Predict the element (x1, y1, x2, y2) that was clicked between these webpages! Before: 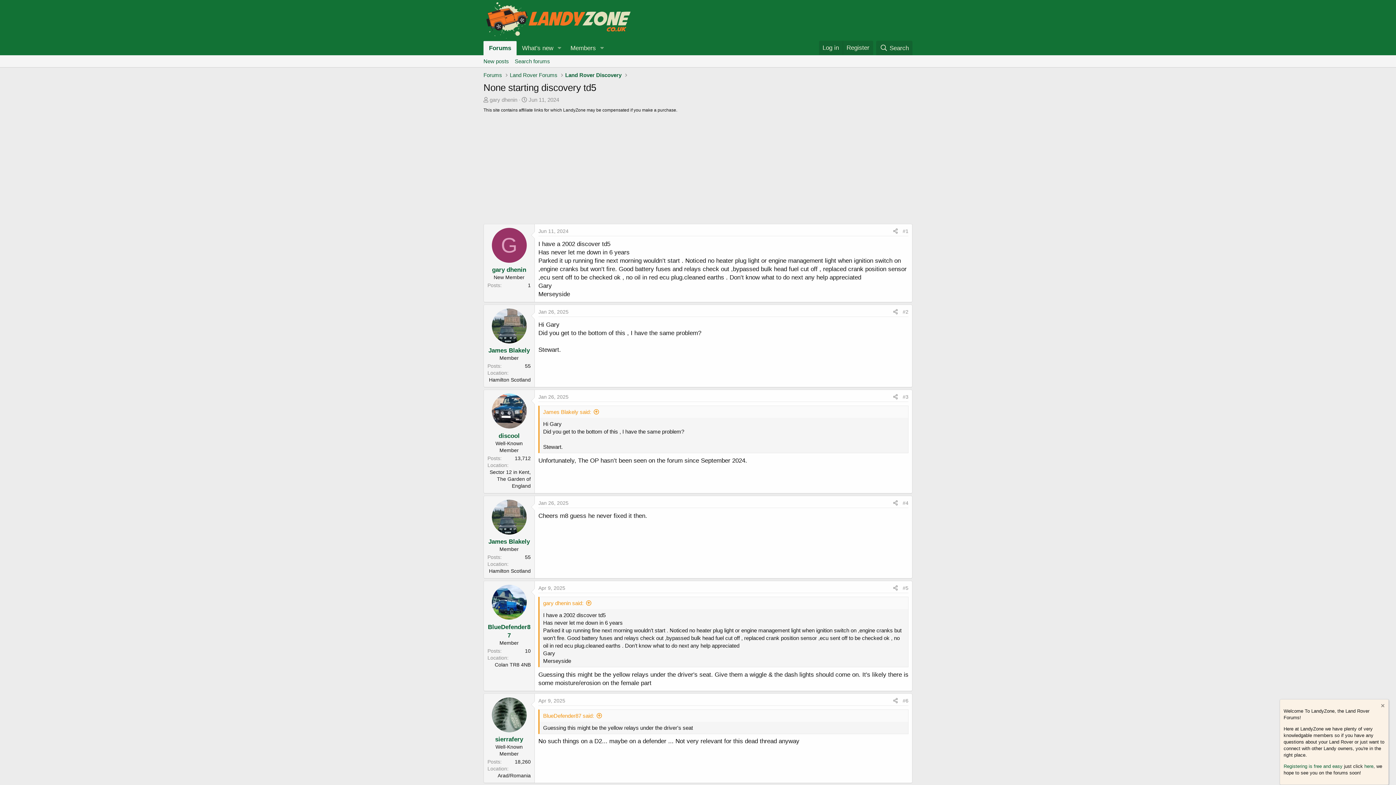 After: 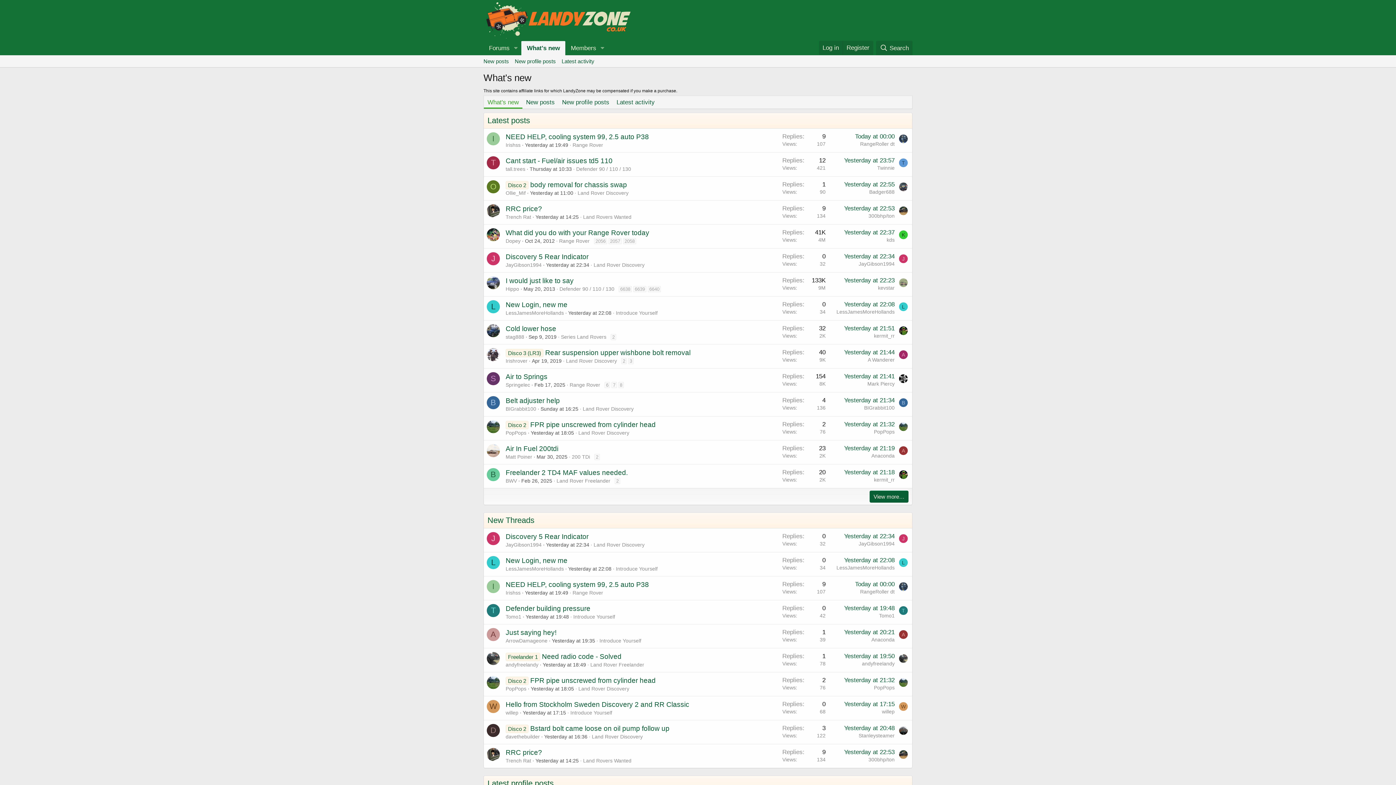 Action: bbox: (516, 41, 554, 55) label: What's new